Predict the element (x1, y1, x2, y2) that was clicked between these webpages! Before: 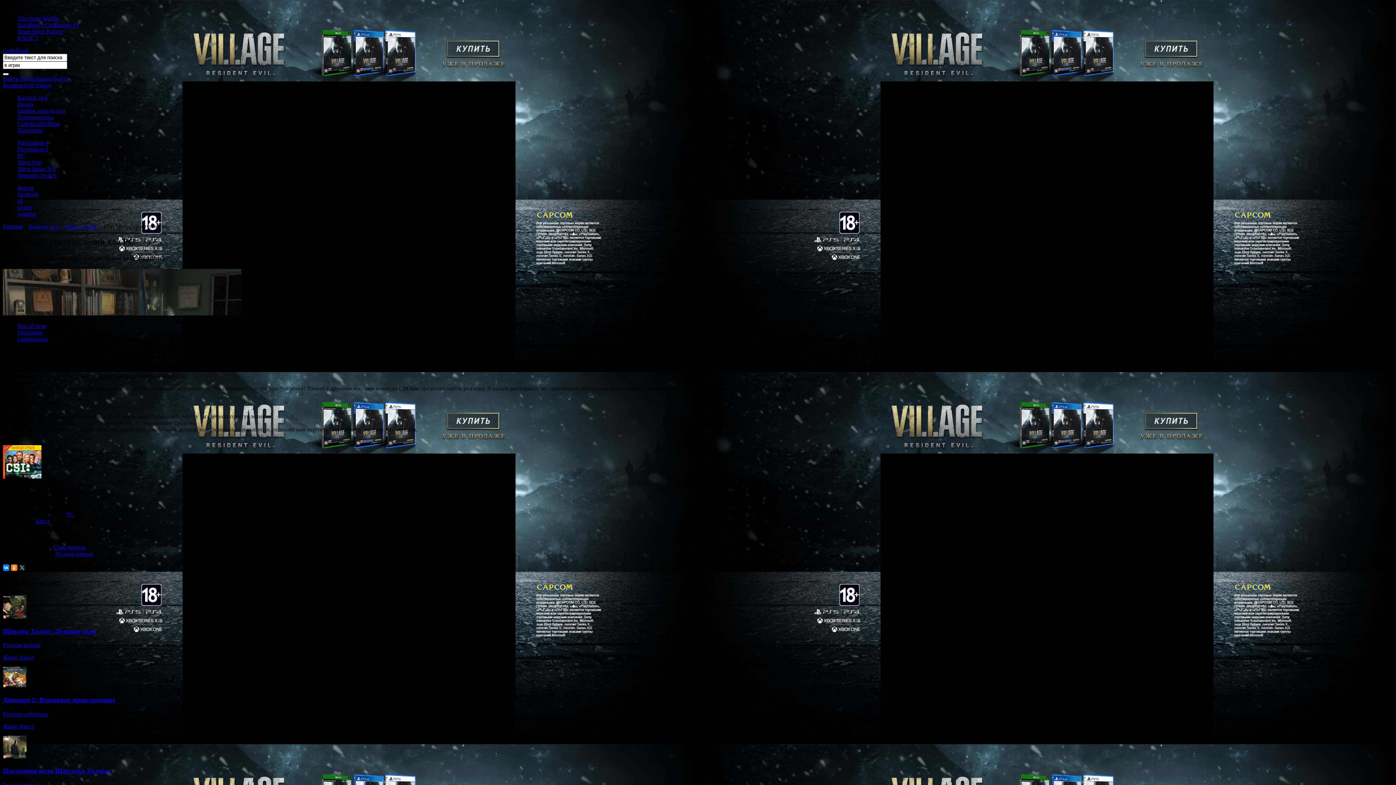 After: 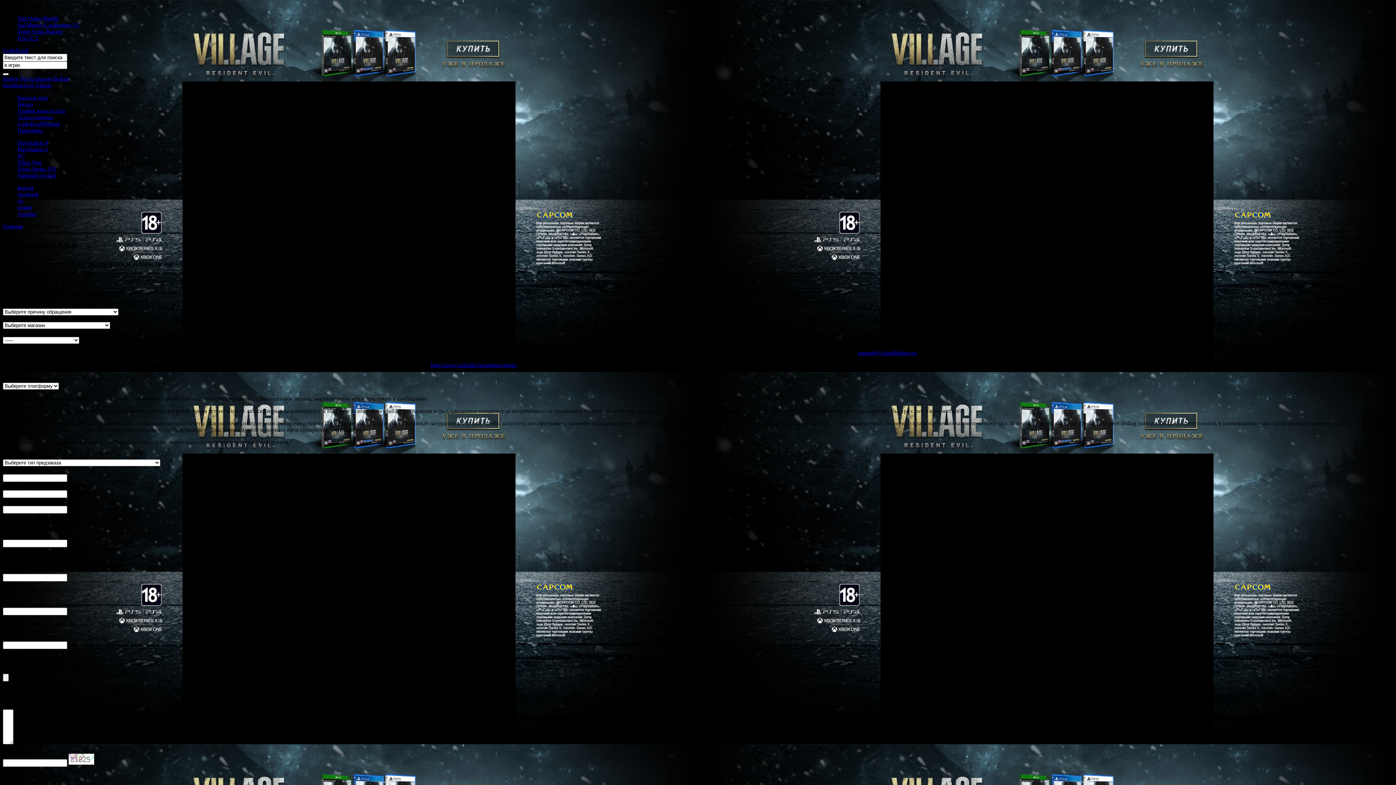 Action: bbox: (17, 114, 53, 120) label: Техподдержка